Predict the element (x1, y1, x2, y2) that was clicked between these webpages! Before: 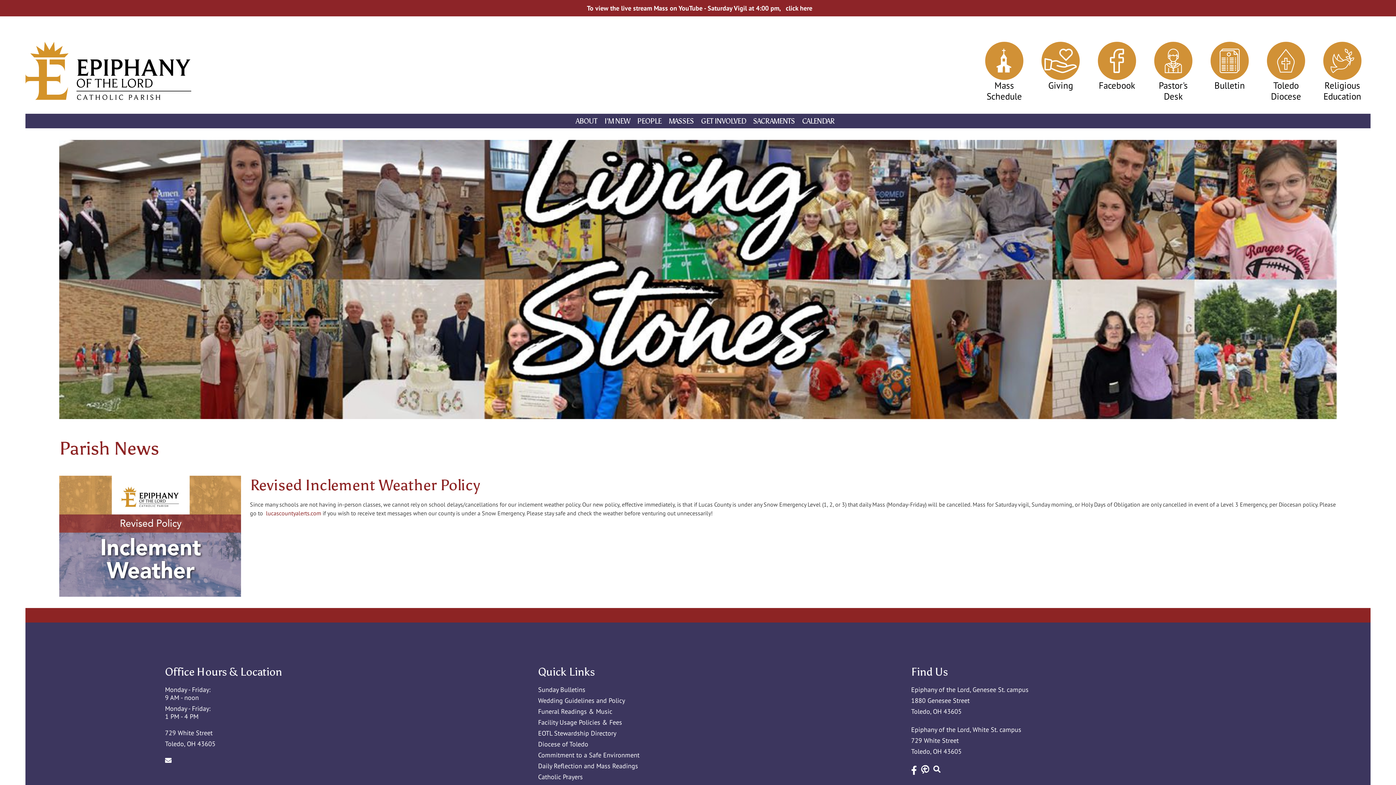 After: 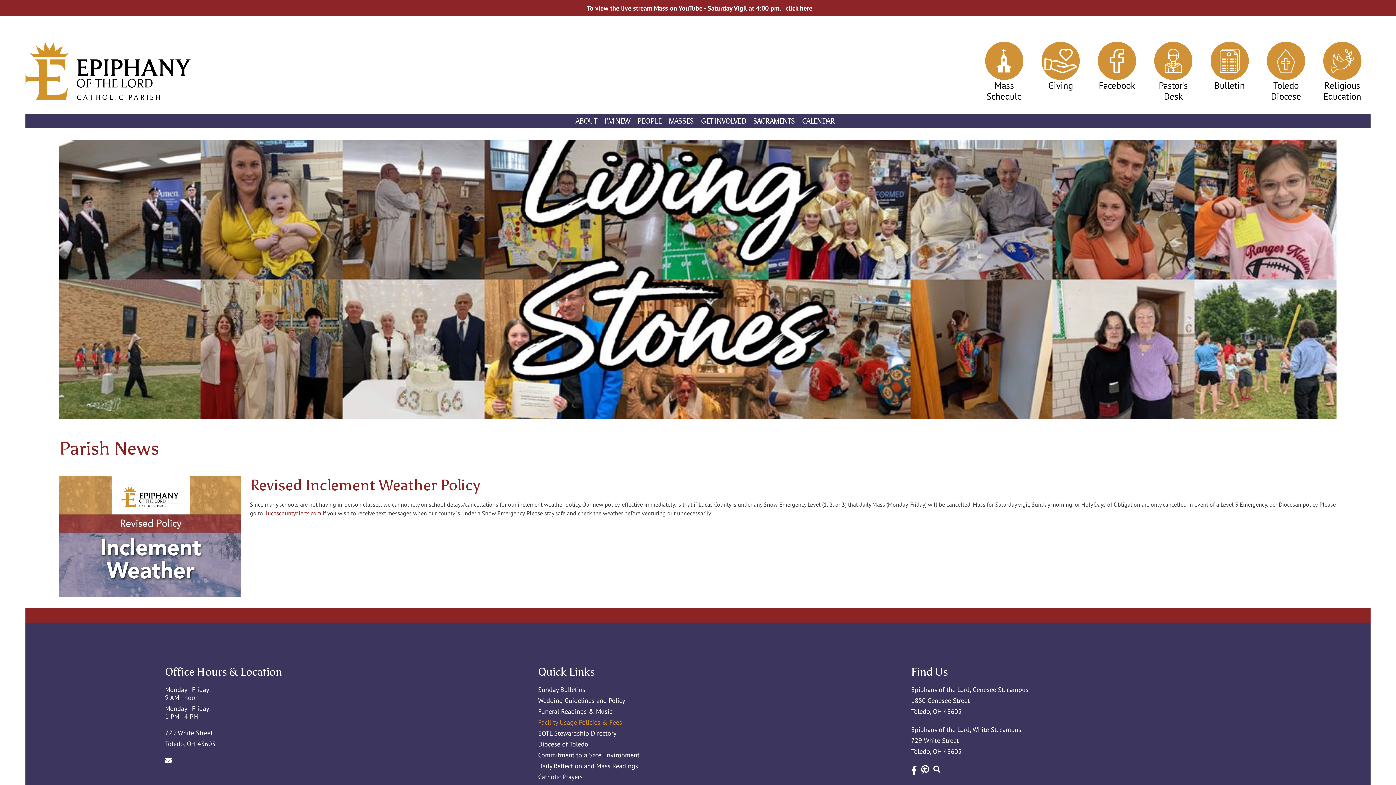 Action: bbox: (538, 718, 858, 726) label: Facility Usage Policies & Fees